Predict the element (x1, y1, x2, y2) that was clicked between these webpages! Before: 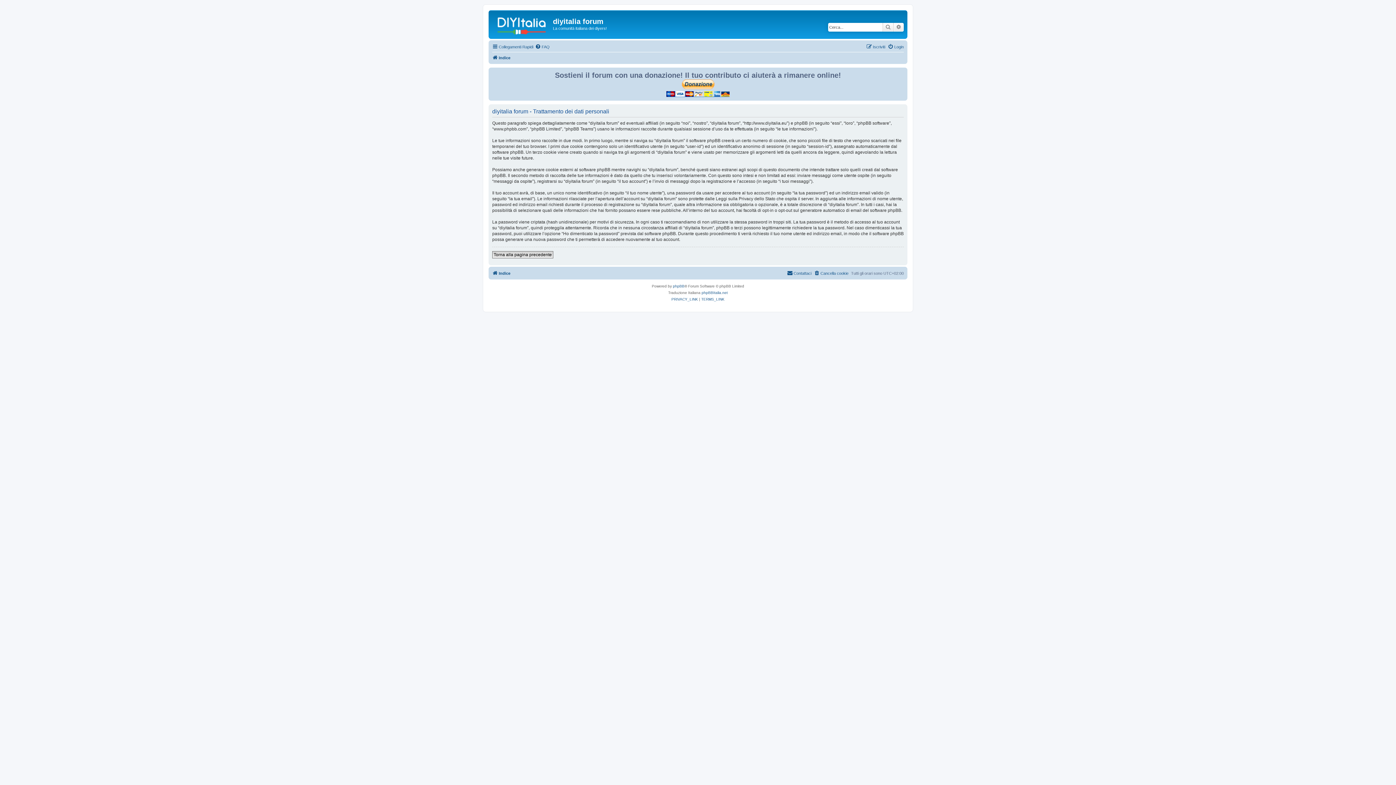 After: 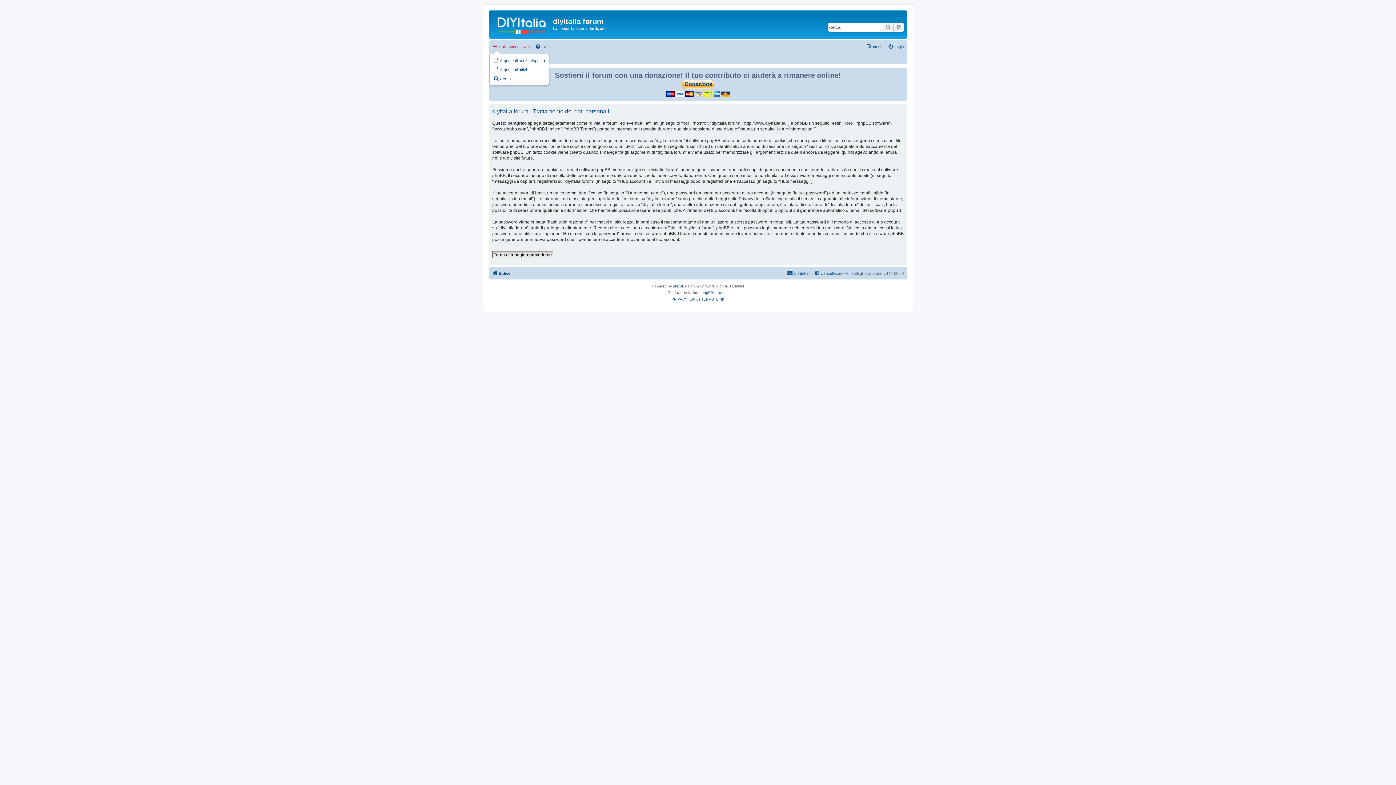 Action: label: Collegamenti Rapidi bbox: (492, 42, 533, 51)